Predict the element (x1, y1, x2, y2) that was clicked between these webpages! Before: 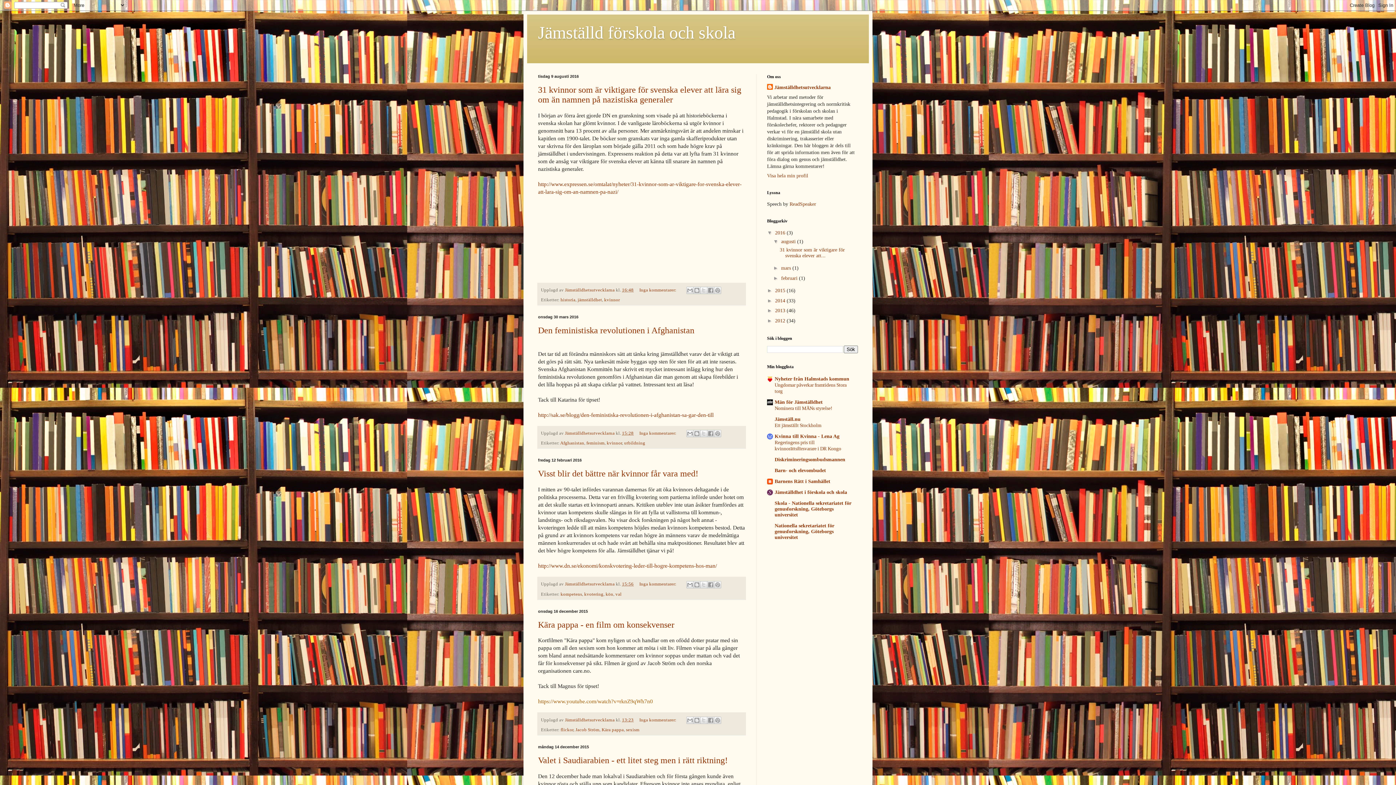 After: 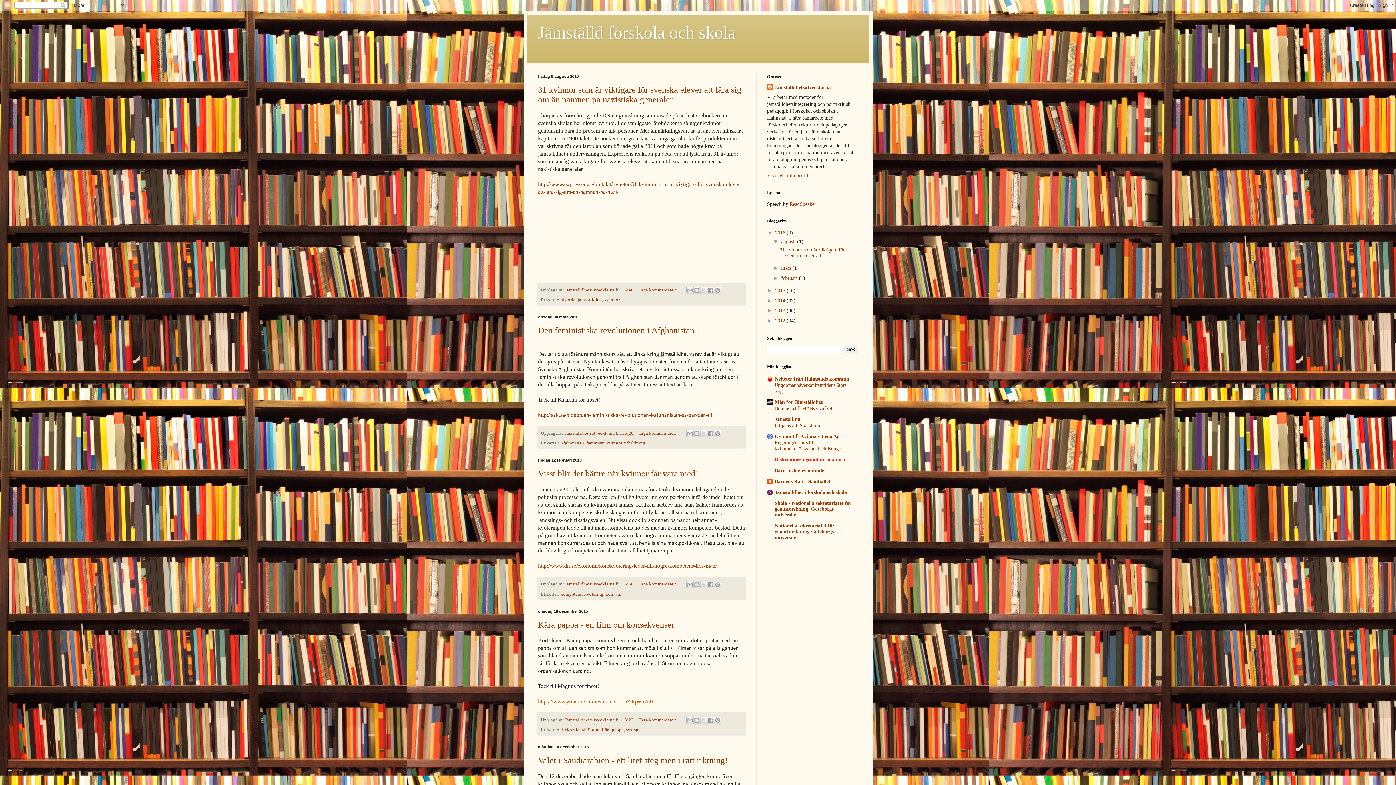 Action: label: Diskrimineringsombudsmannen bbox: (774, 456, 845, 462)